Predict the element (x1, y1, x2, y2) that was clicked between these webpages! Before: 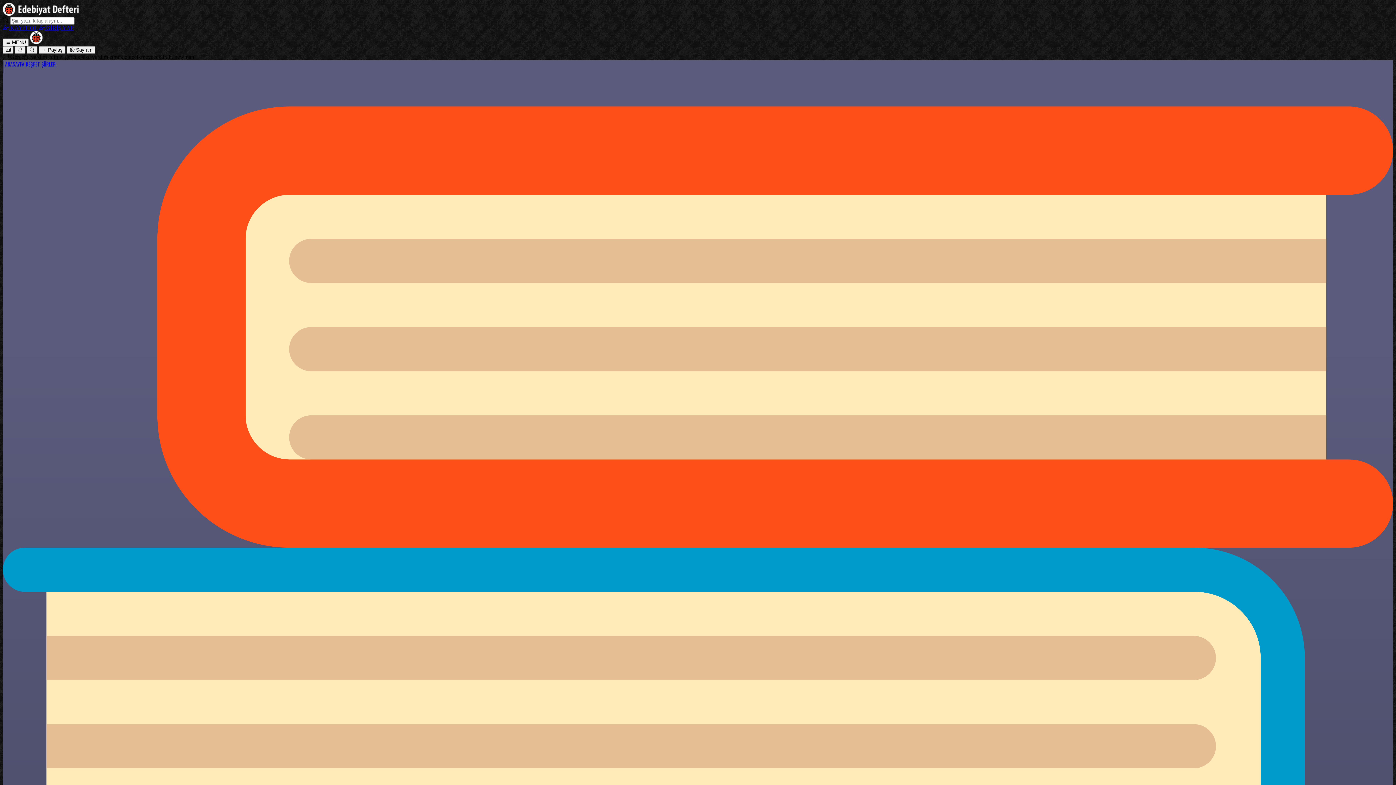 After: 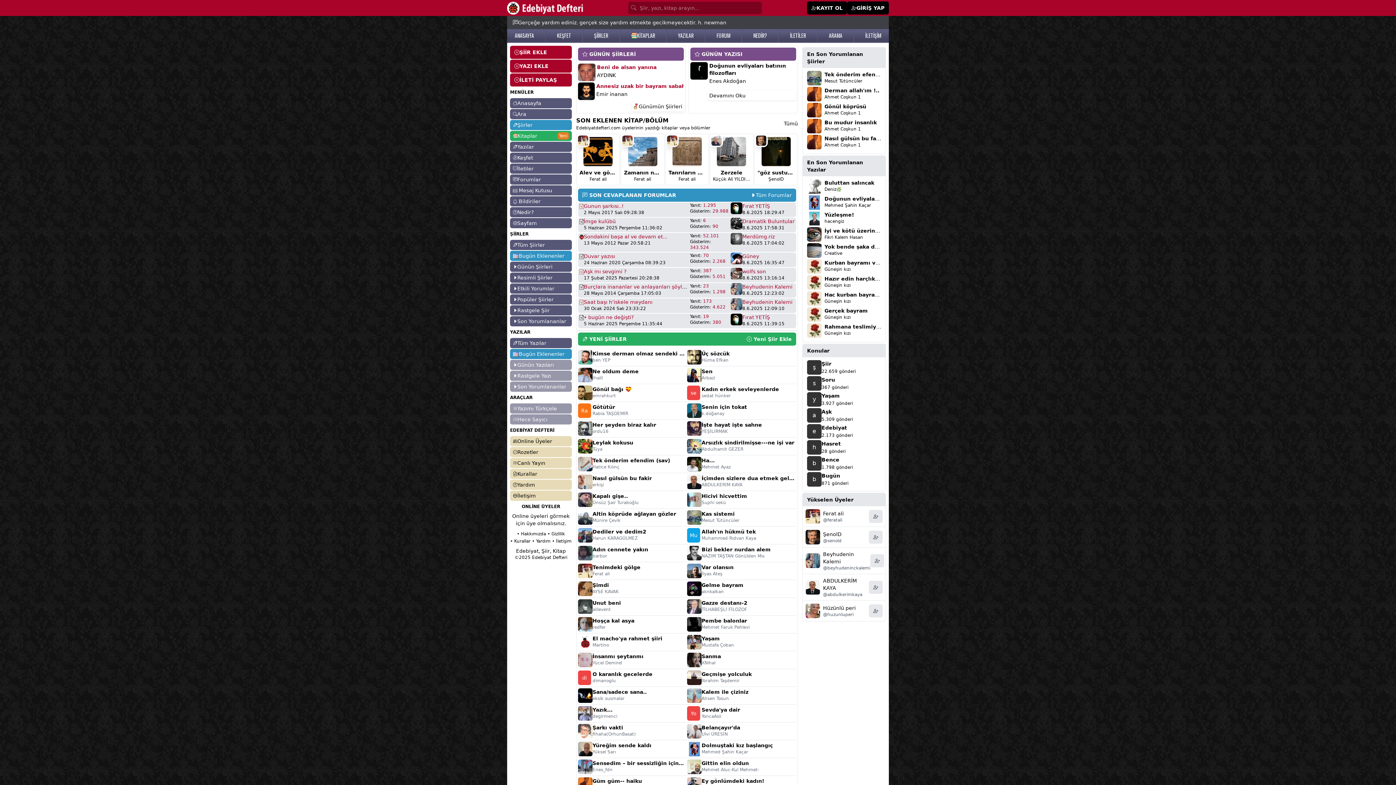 Action: bbox: (30, 38, 42, 45)